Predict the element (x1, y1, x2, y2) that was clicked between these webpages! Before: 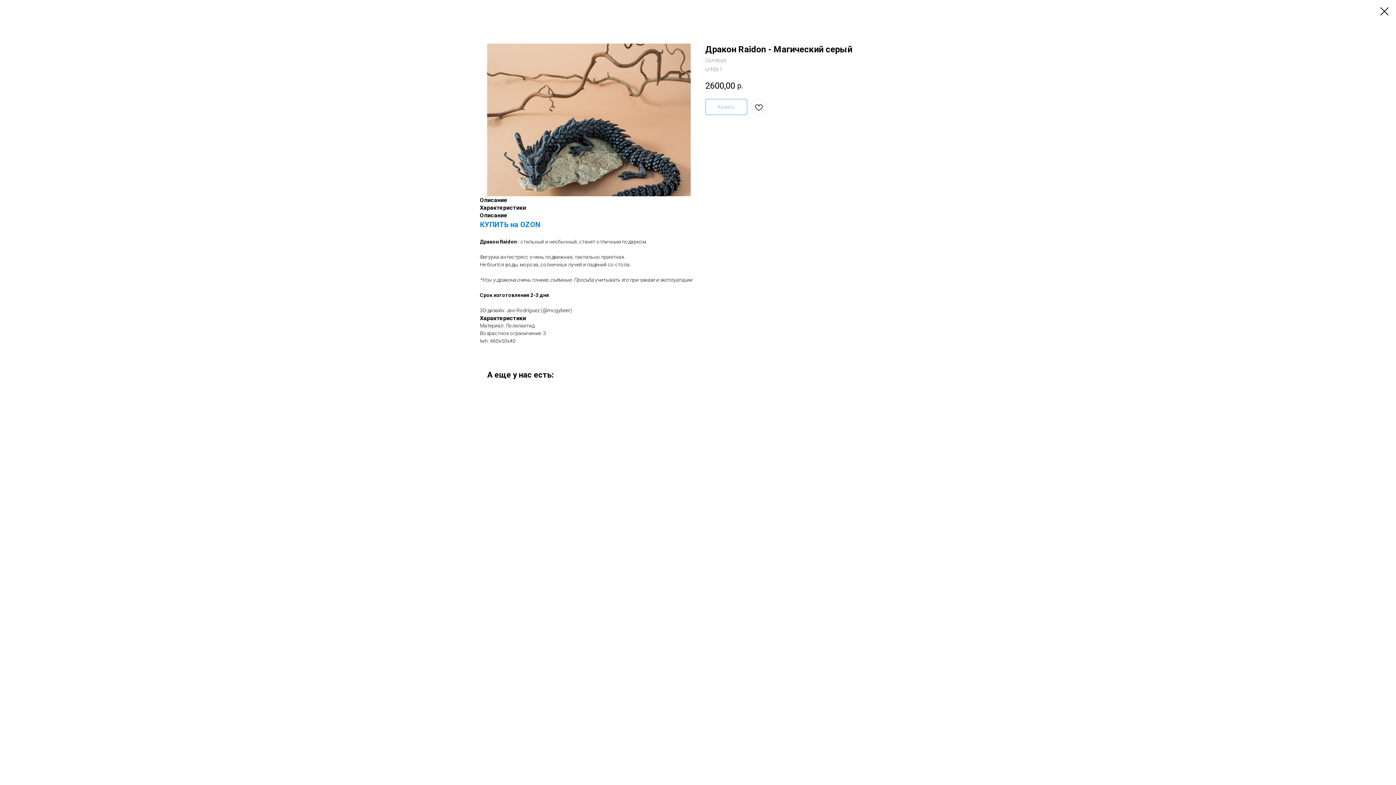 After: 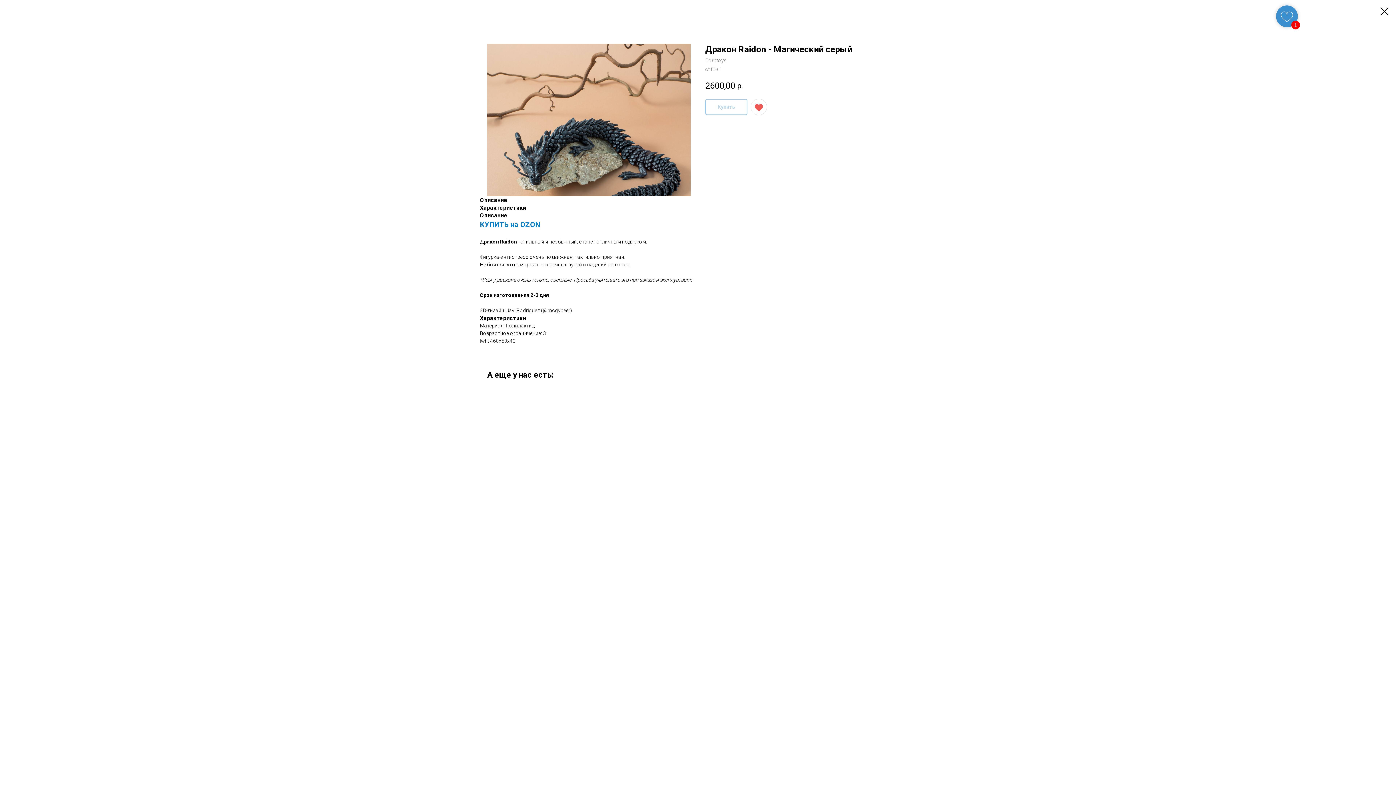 Action: bbox: (750, 98, 767, 115)